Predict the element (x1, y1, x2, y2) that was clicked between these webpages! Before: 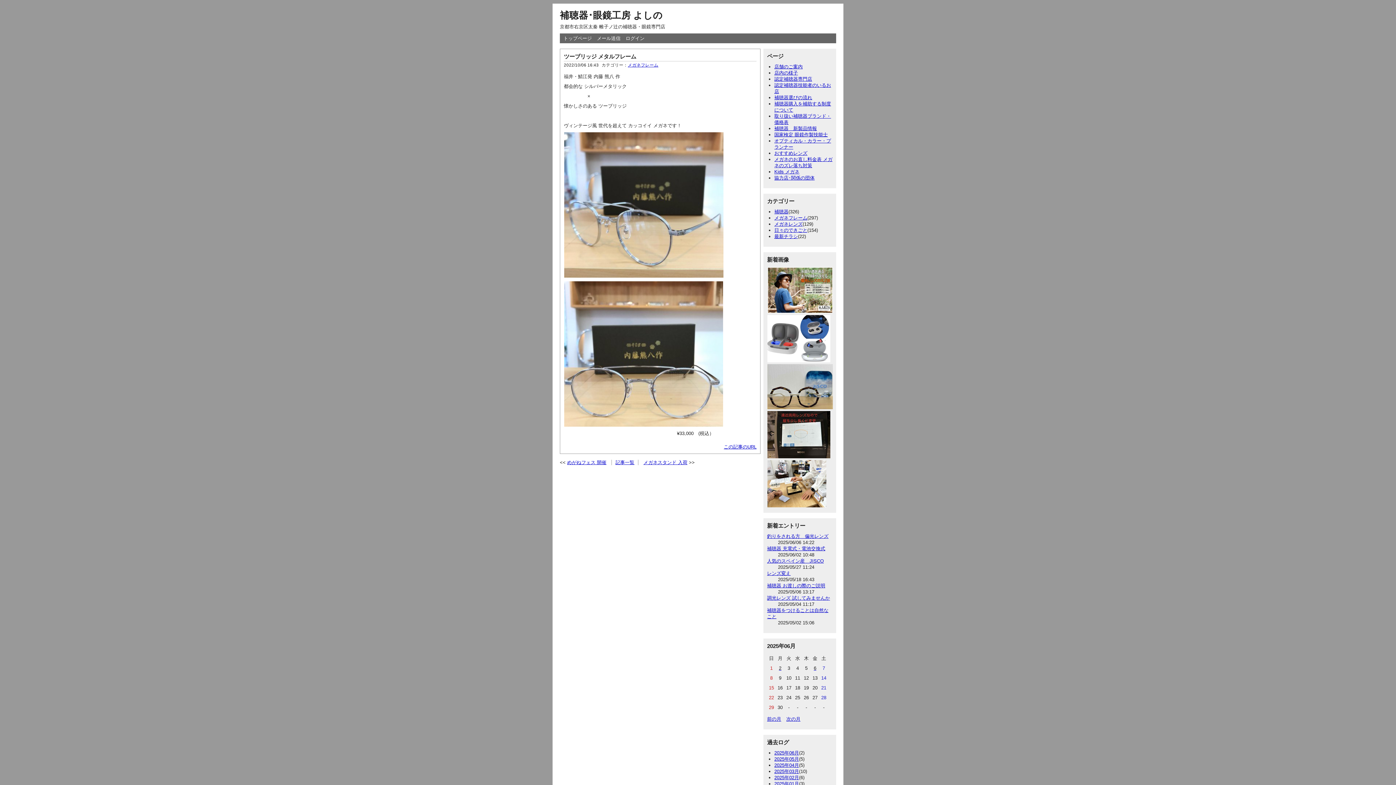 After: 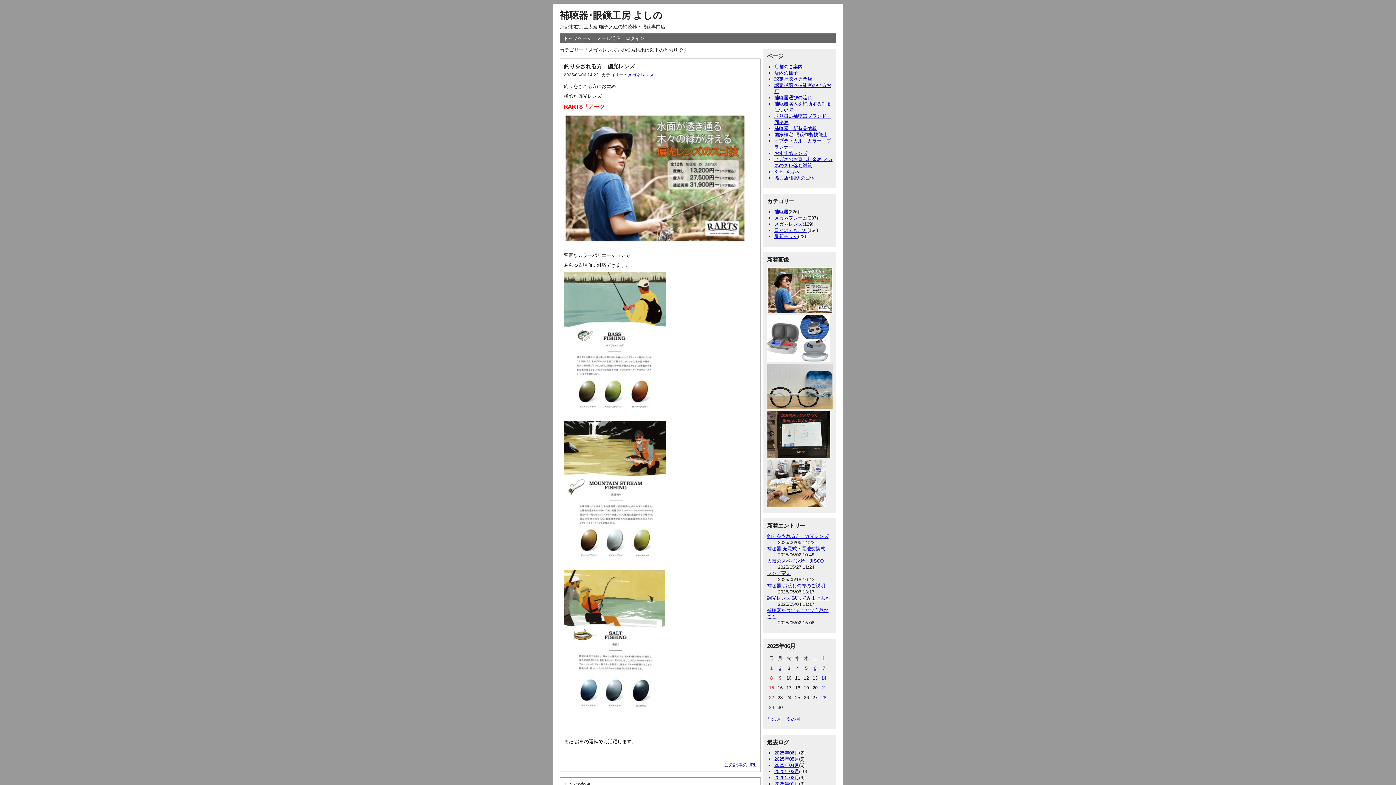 Action: label: メガネレンズ bbox: (774, 221, 802, 226)